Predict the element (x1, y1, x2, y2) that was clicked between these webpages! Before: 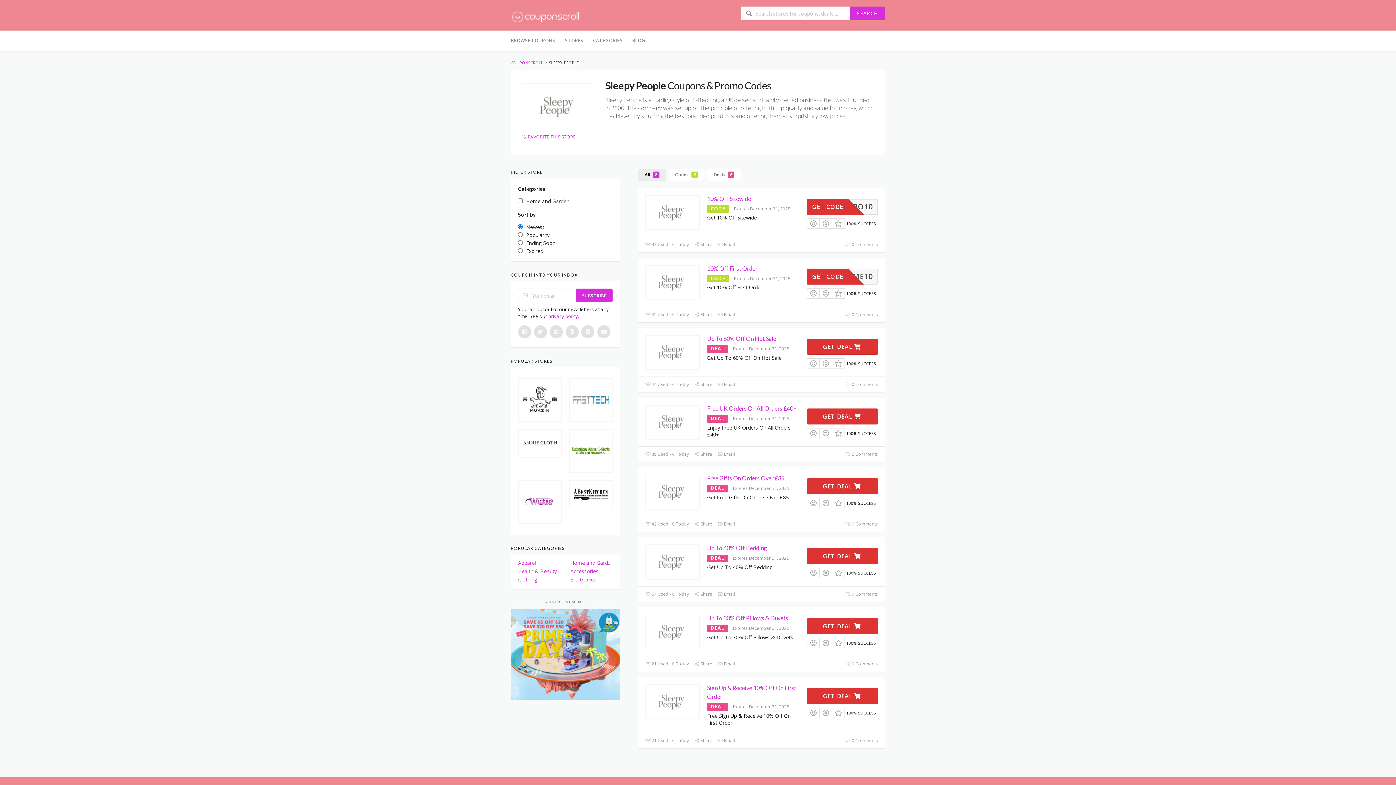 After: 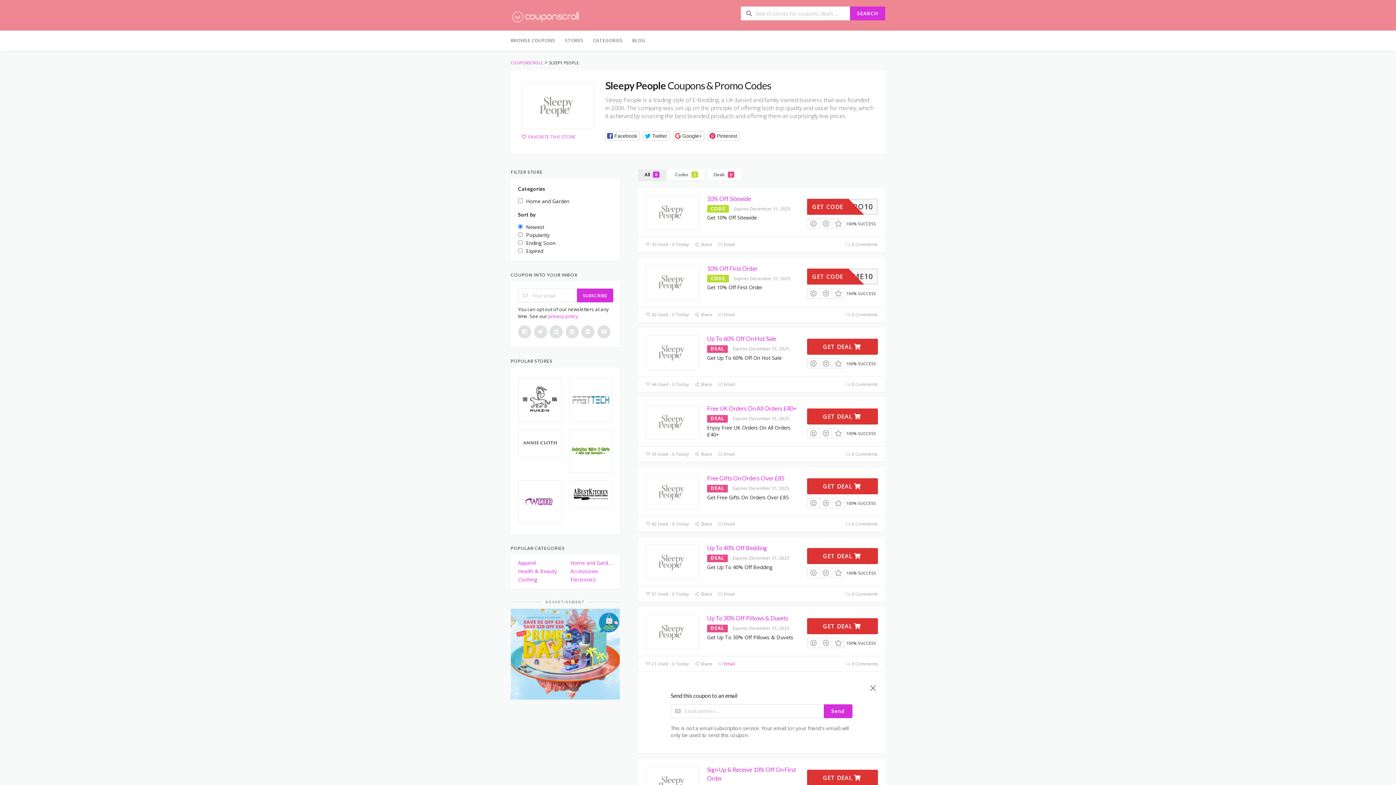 Action: bbox: (717, 661, 735, 667) label:  Email